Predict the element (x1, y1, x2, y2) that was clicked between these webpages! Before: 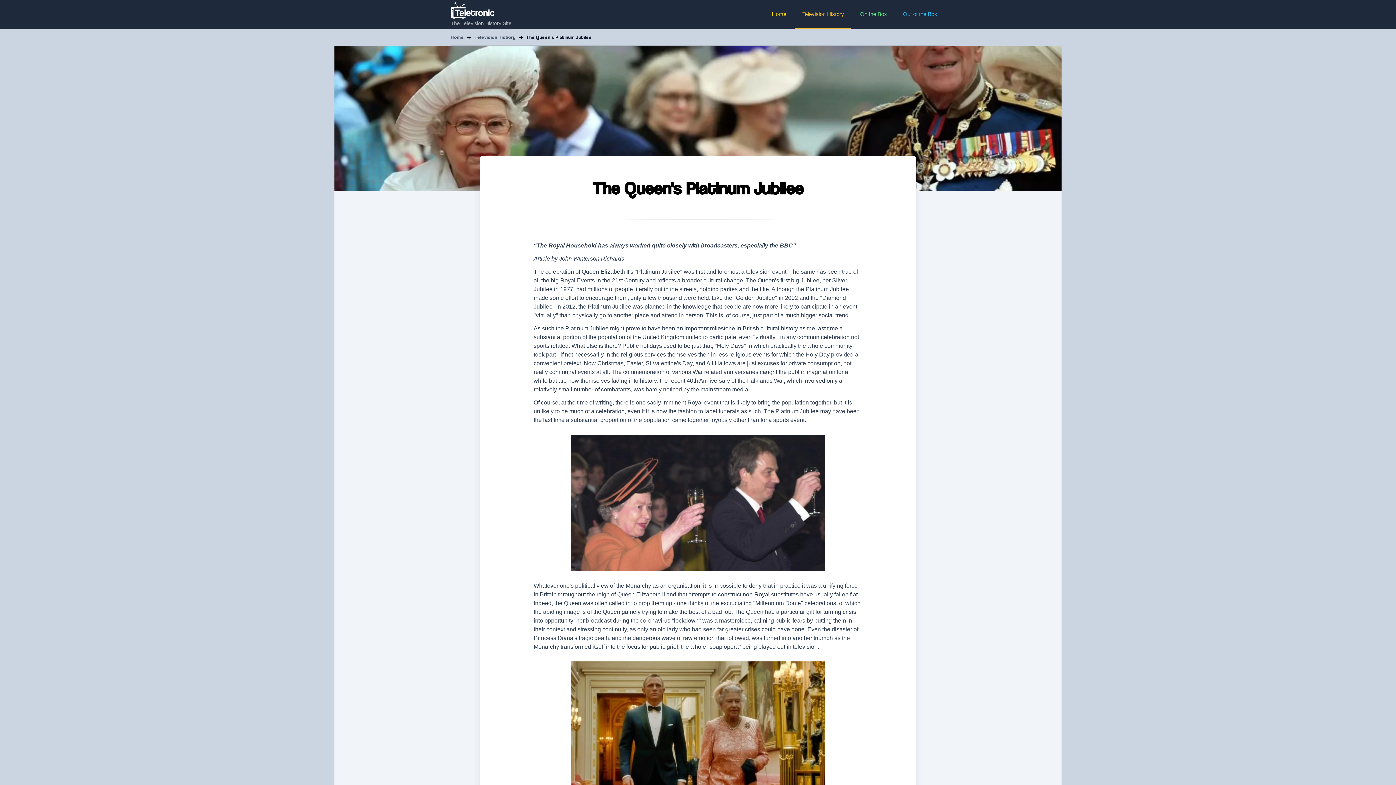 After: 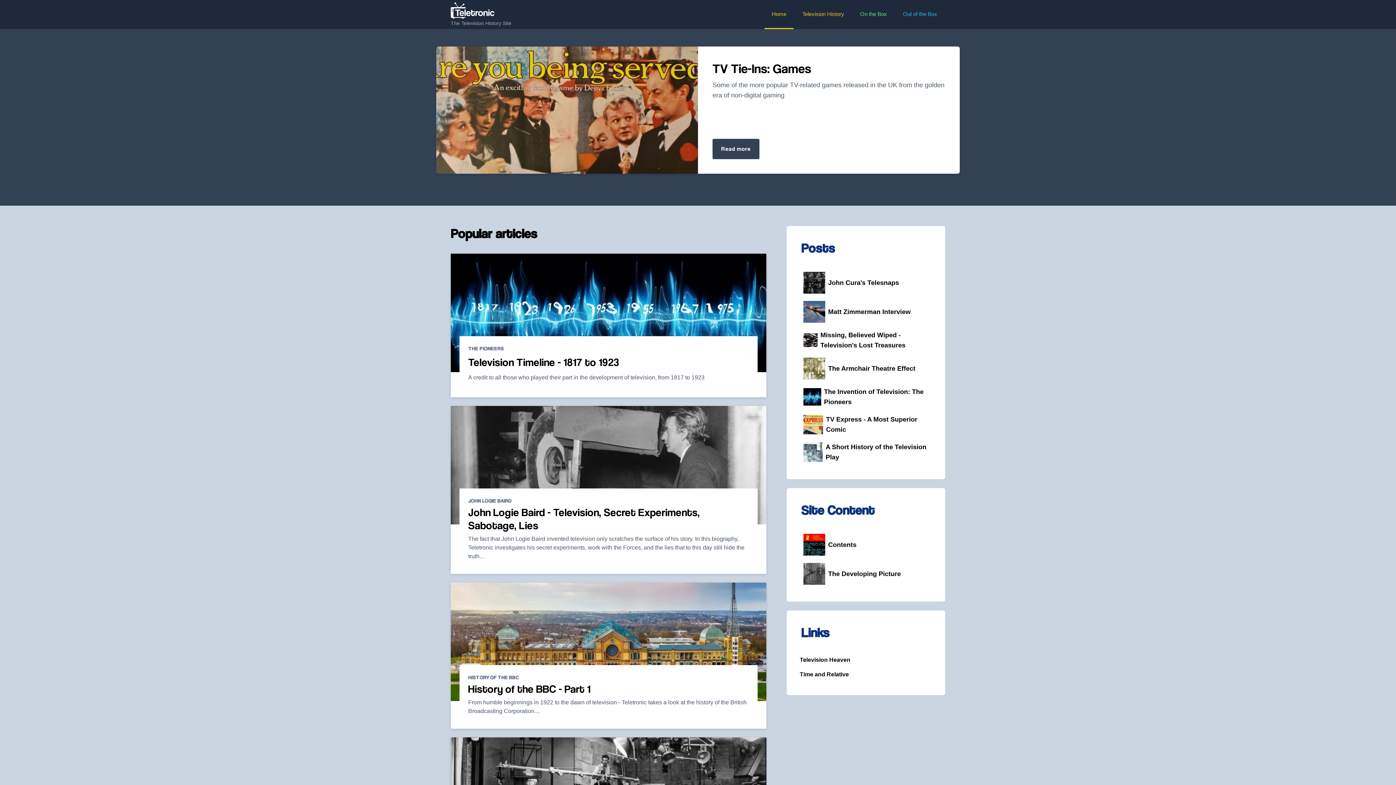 Action: bbox: (450, 0, 511, 29) label: The Television History Site